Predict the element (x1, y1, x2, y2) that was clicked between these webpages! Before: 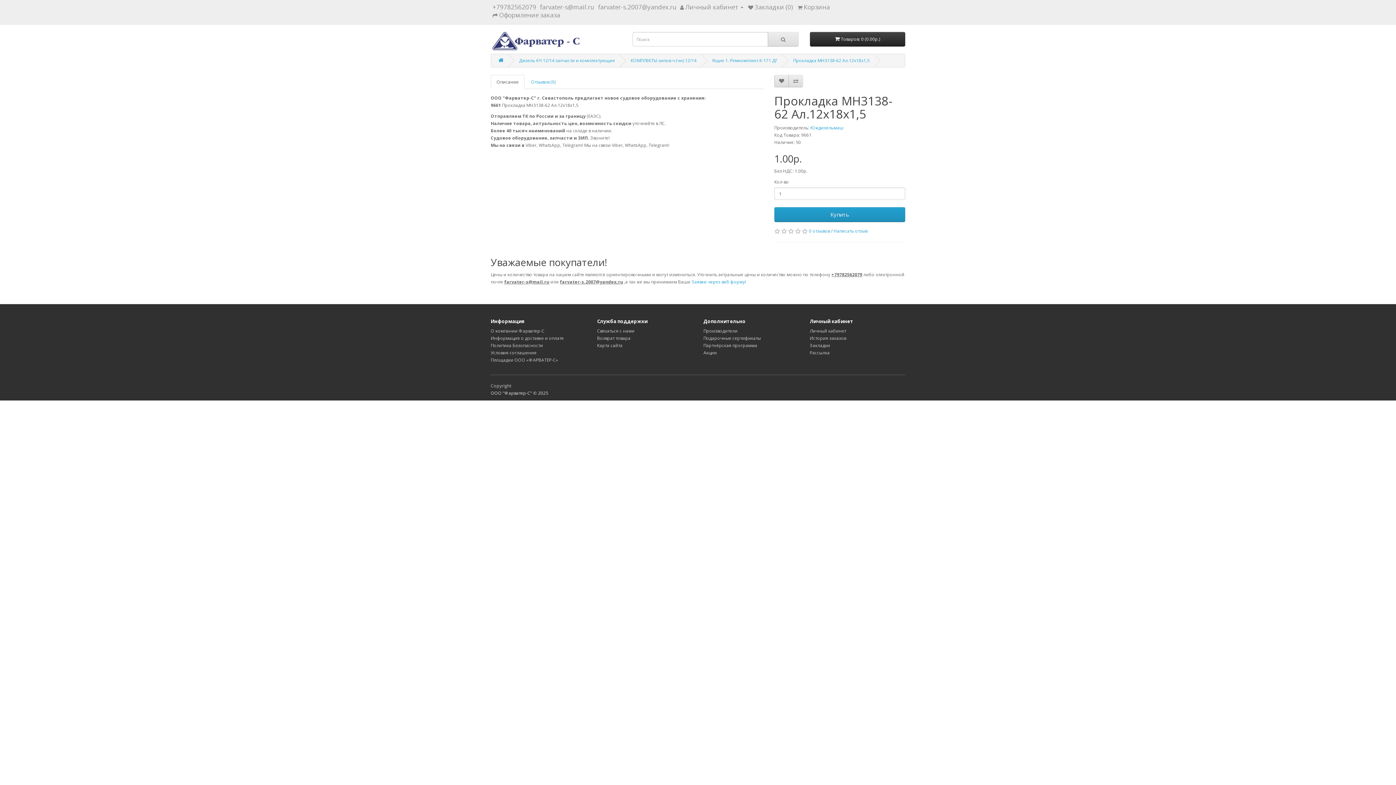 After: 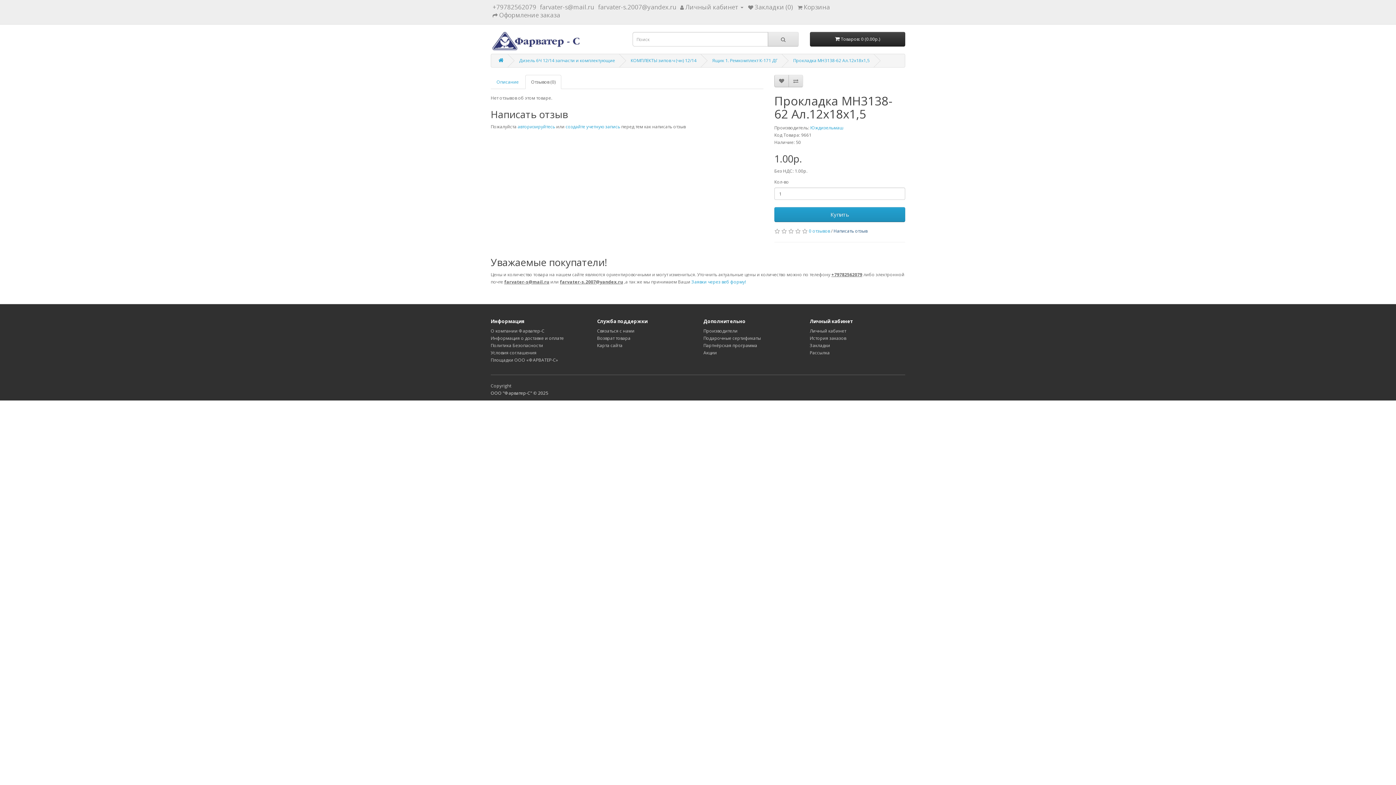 Action: bbox: (833, 228, 867, 234) label: Написать отзыв